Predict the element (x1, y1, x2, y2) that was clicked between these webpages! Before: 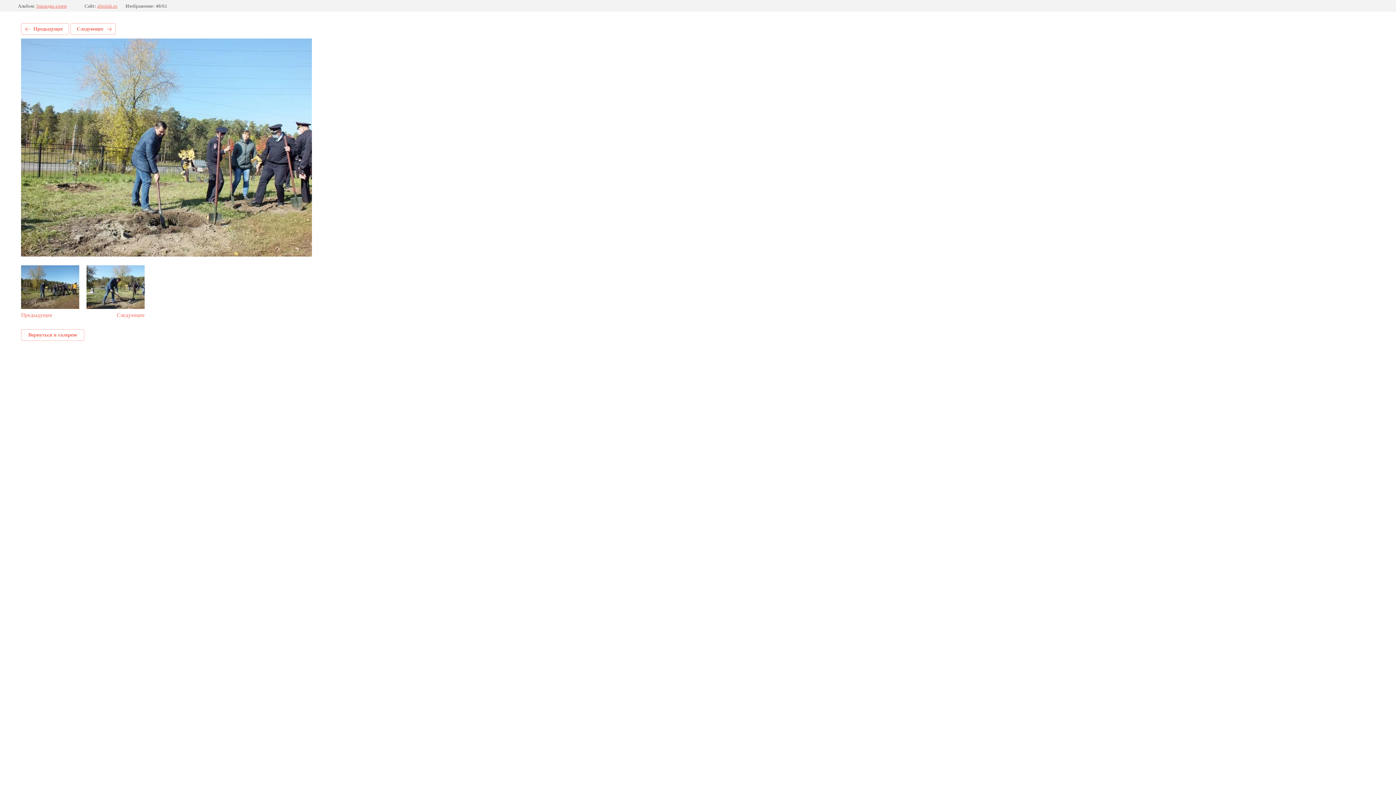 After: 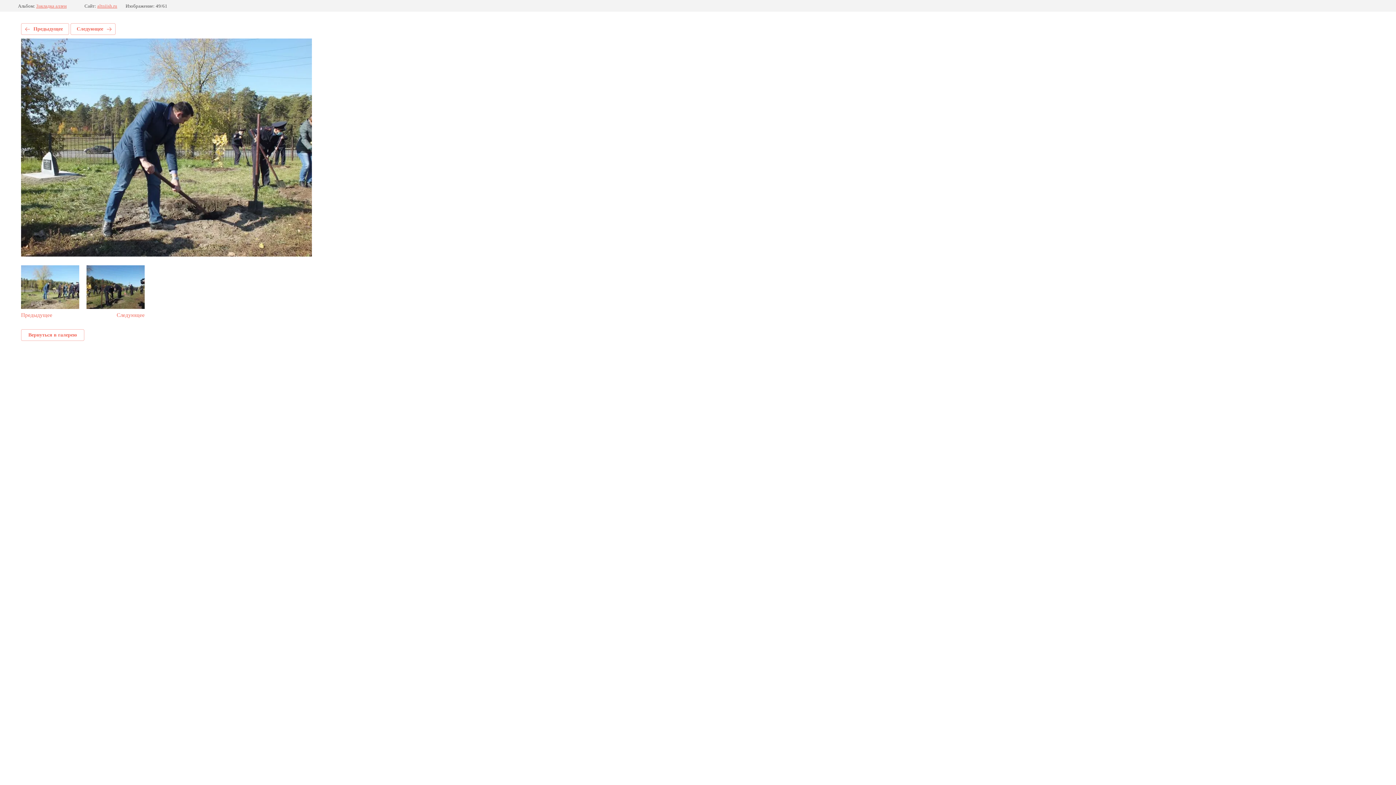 Action: label: Следующее bbox: (70, 23, 115, 34)